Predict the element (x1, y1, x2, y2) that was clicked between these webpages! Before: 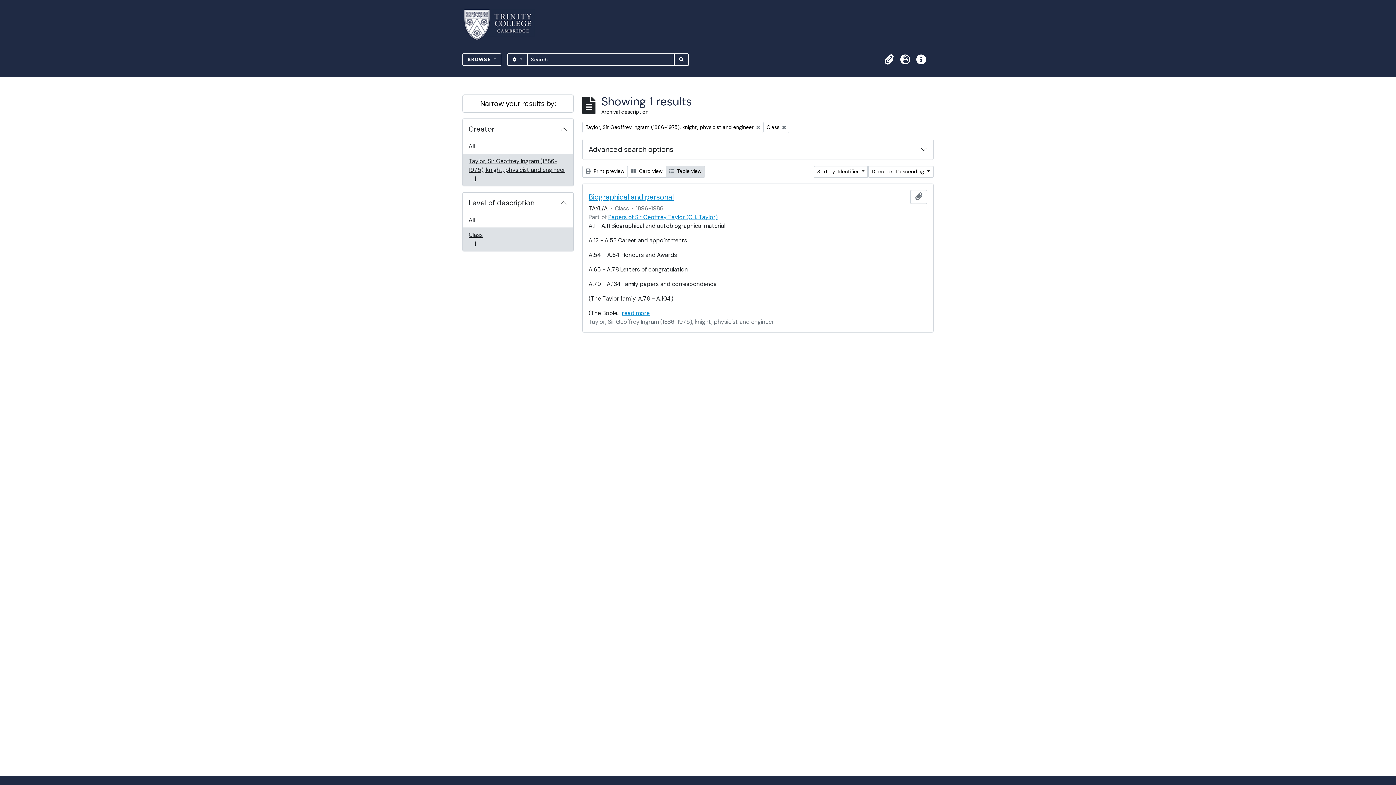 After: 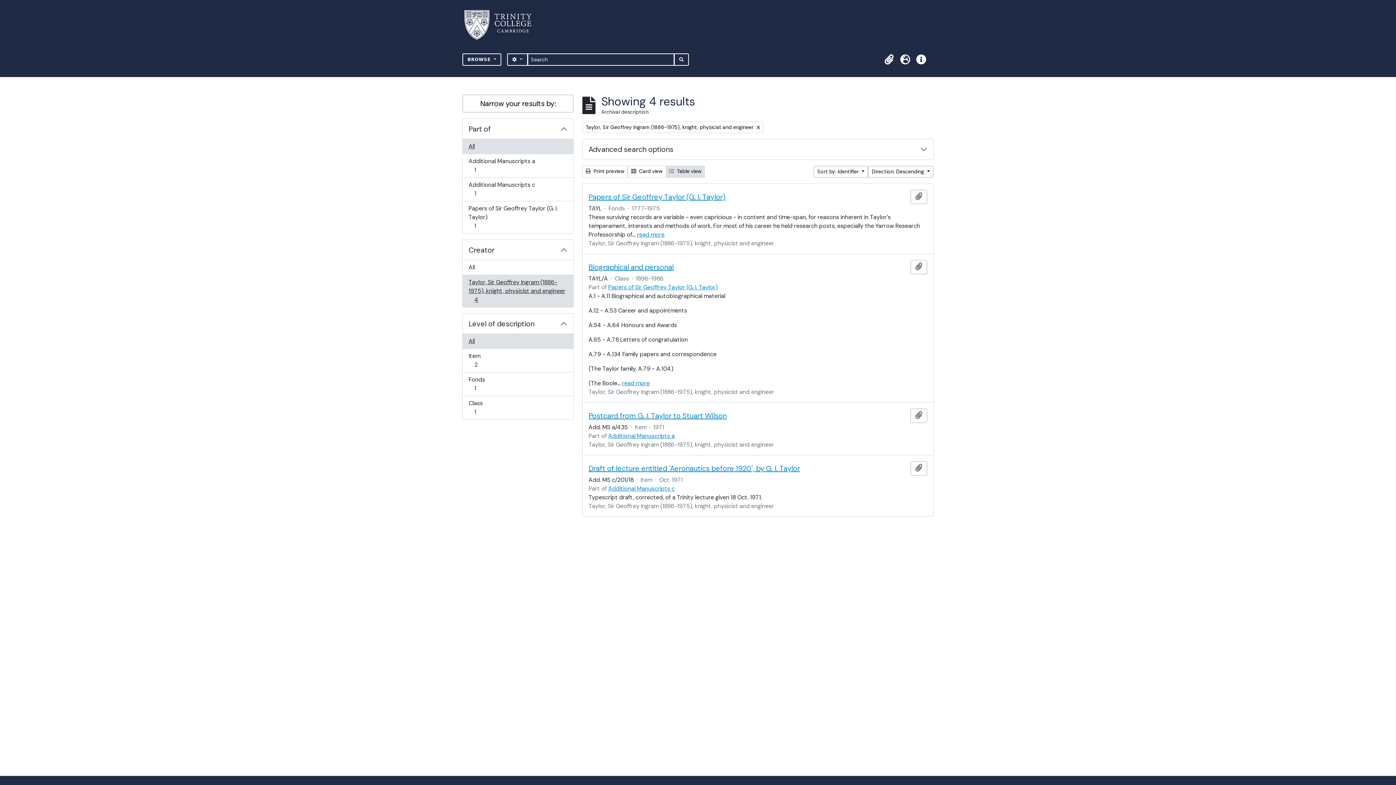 Action: bbox: (763, 121, 789, 133) label: Remove filter:
Class